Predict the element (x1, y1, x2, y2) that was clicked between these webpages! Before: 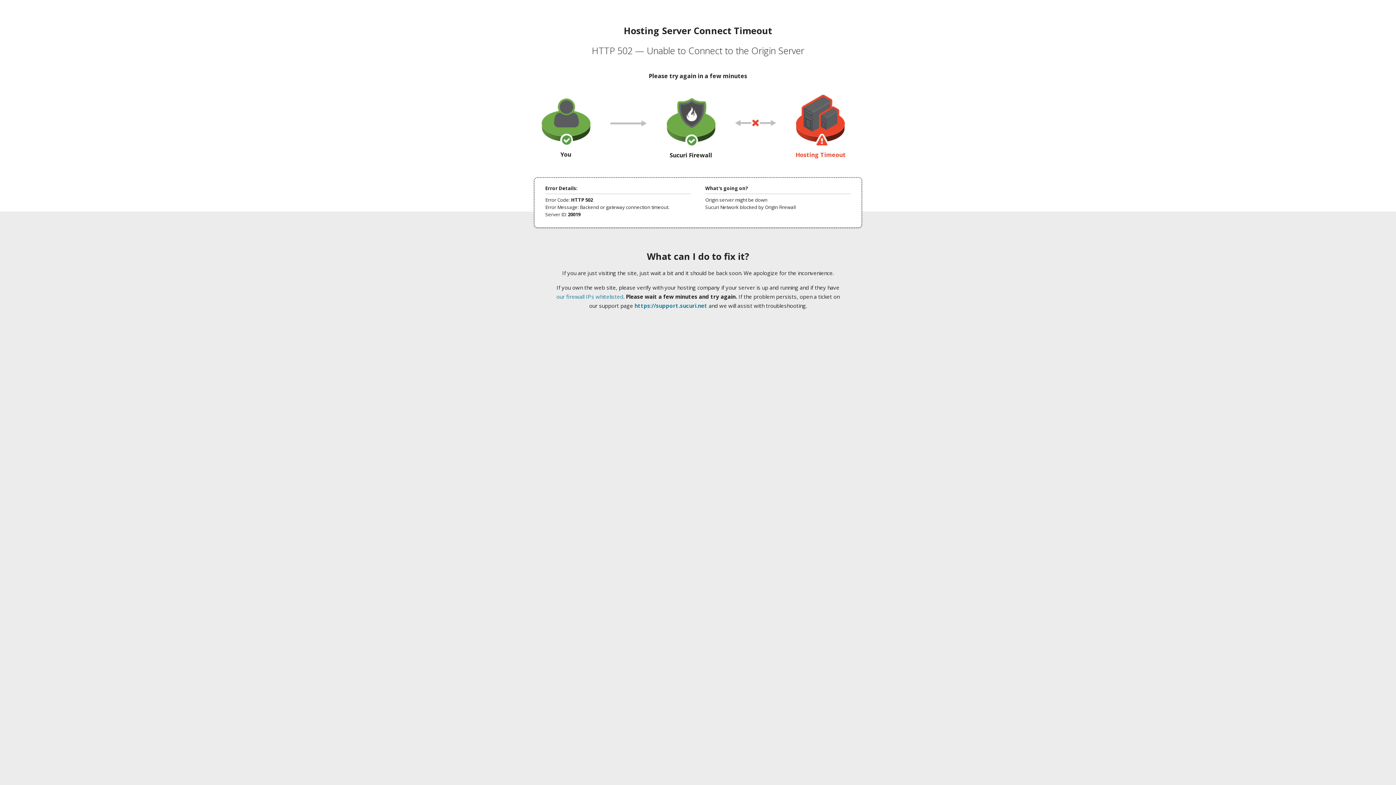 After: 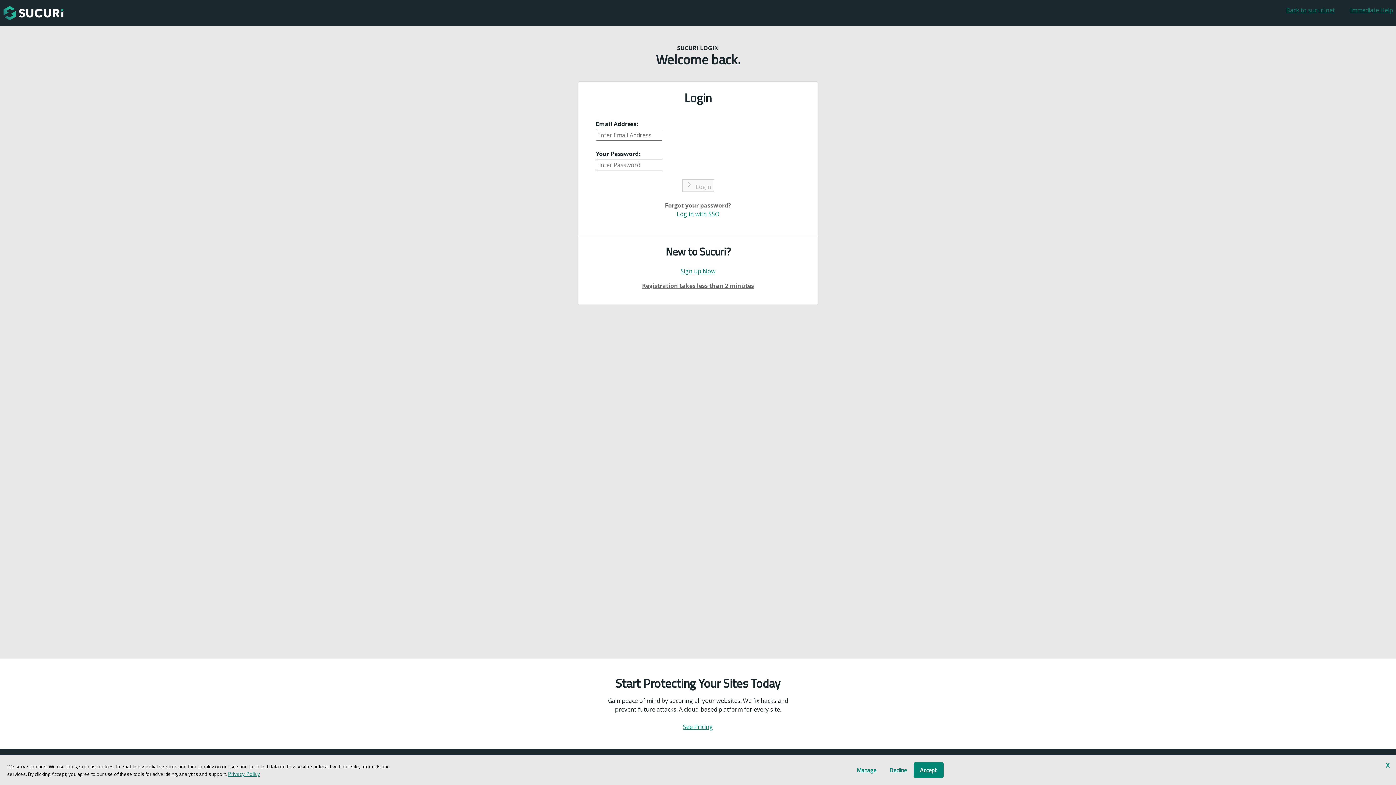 Action: label: https://support.sucuri.net bbox: (634, 302, 707, 309)